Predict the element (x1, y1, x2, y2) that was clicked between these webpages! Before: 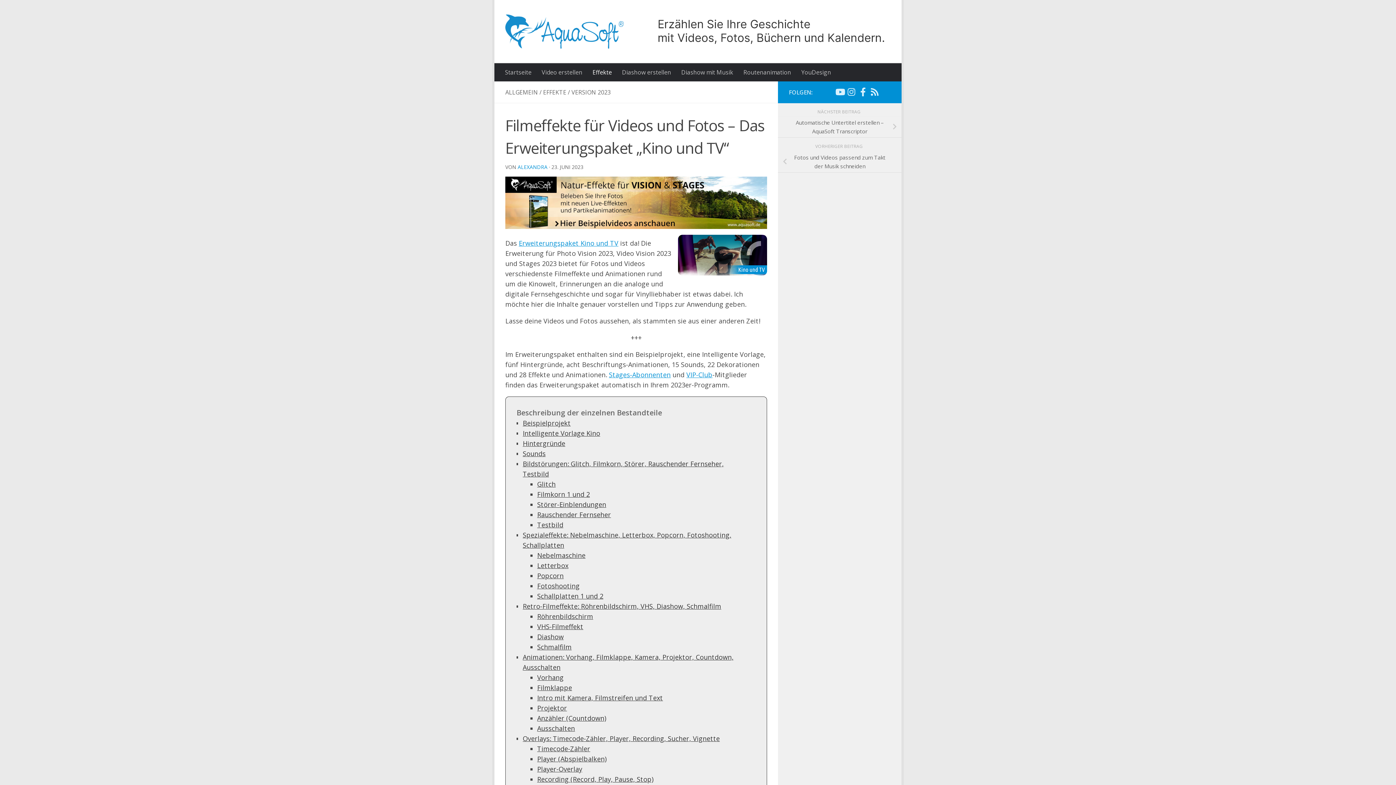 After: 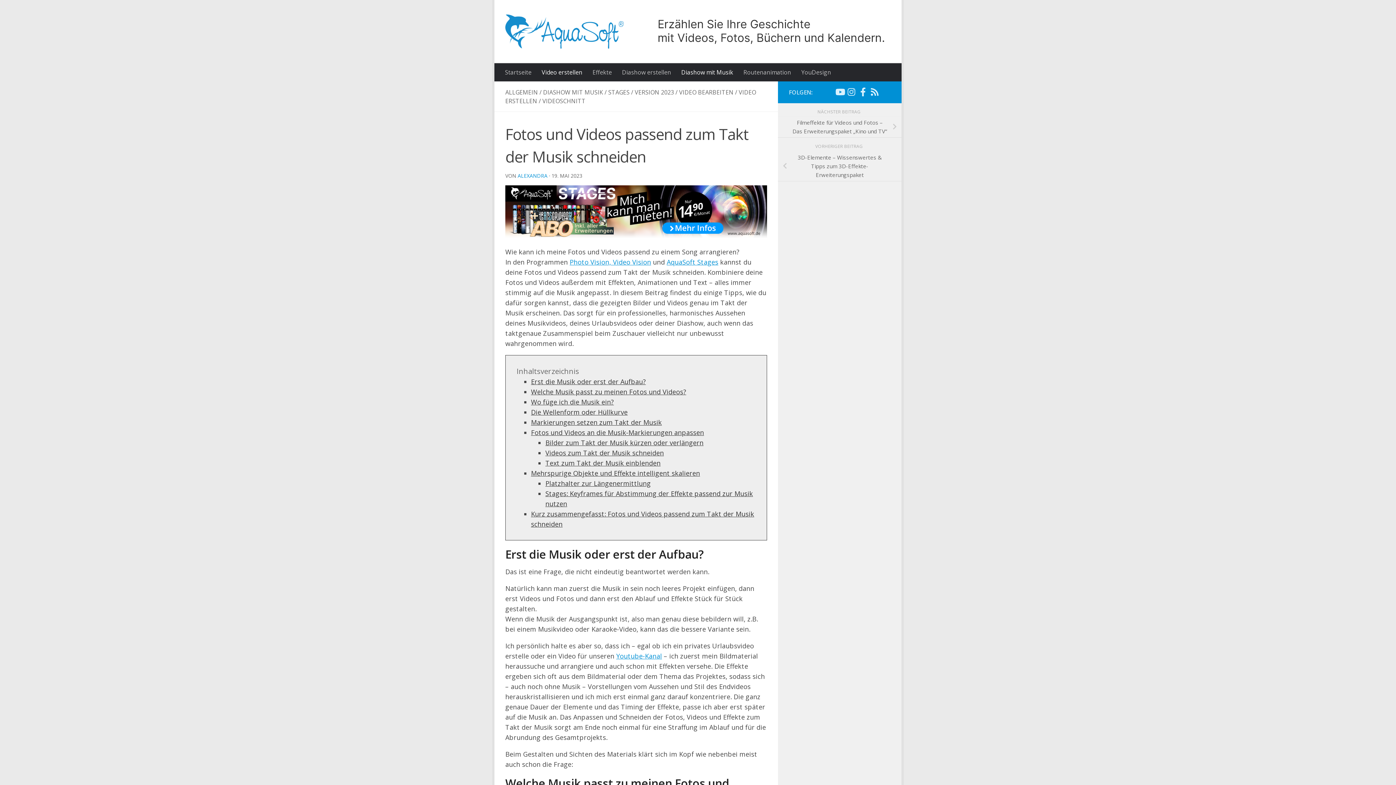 Action: label: Fotos und Videos passend zum Takt der Musik schneiden bbox: (778, 150, 901, 172)